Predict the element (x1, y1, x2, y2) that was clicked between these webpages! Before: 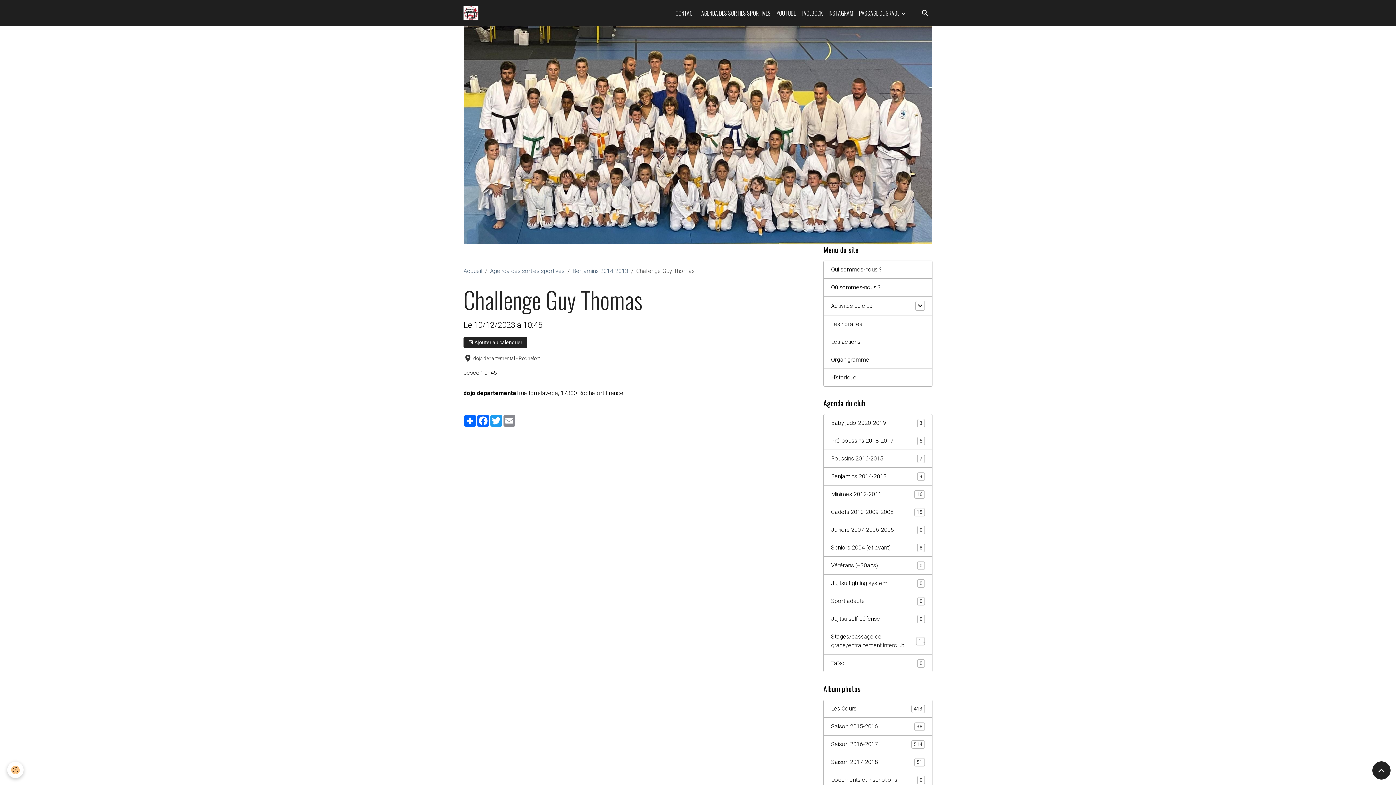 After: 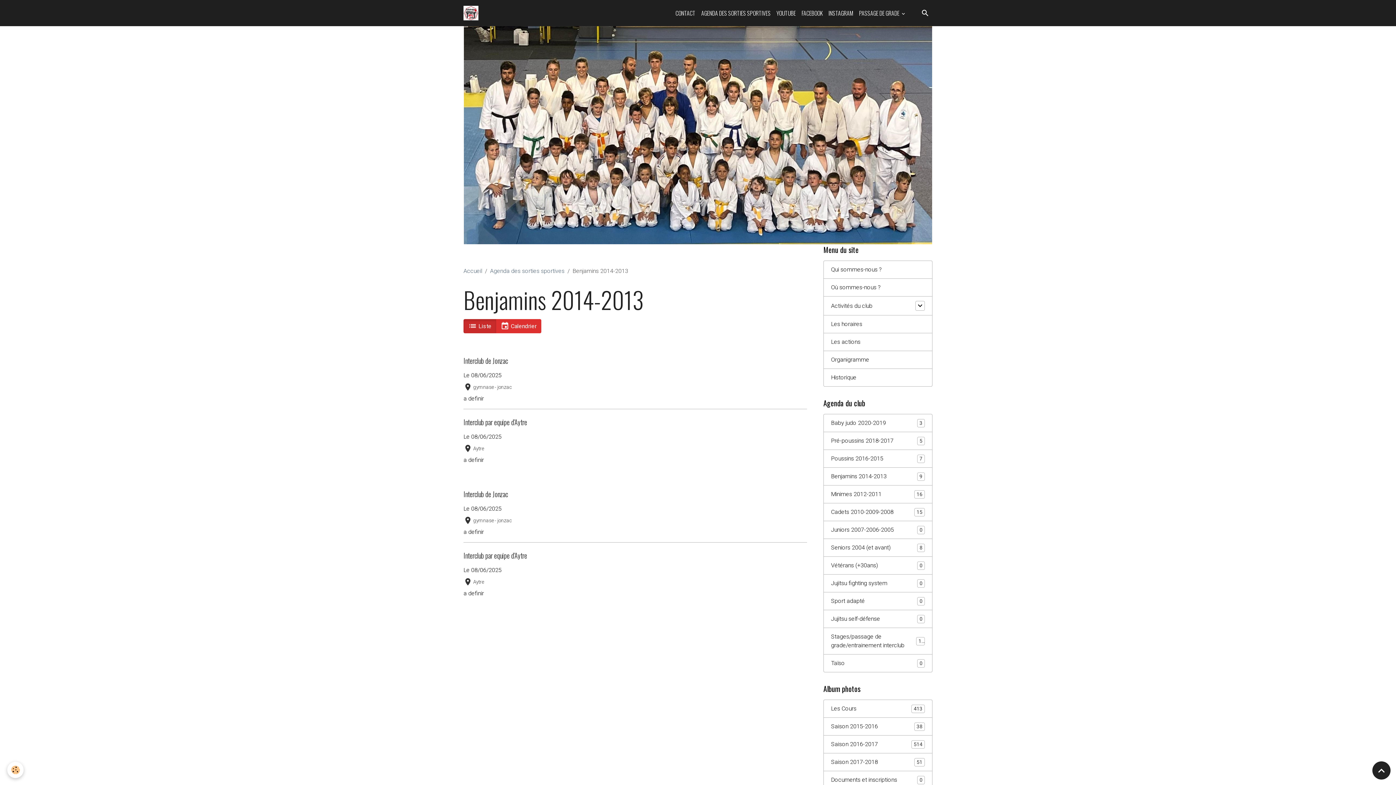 Action: label: Benjamins 2014-2013 bbox: (572, 267, 628, 274)